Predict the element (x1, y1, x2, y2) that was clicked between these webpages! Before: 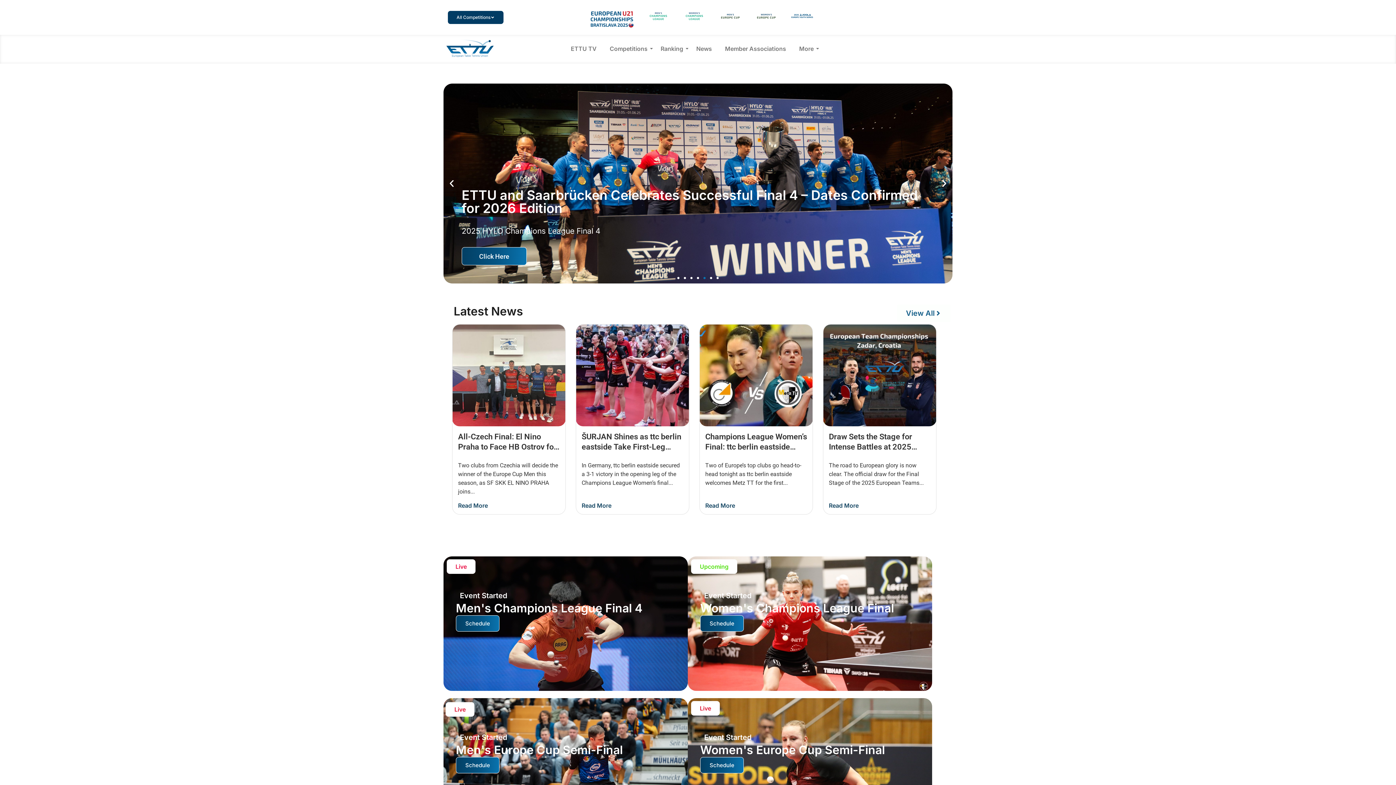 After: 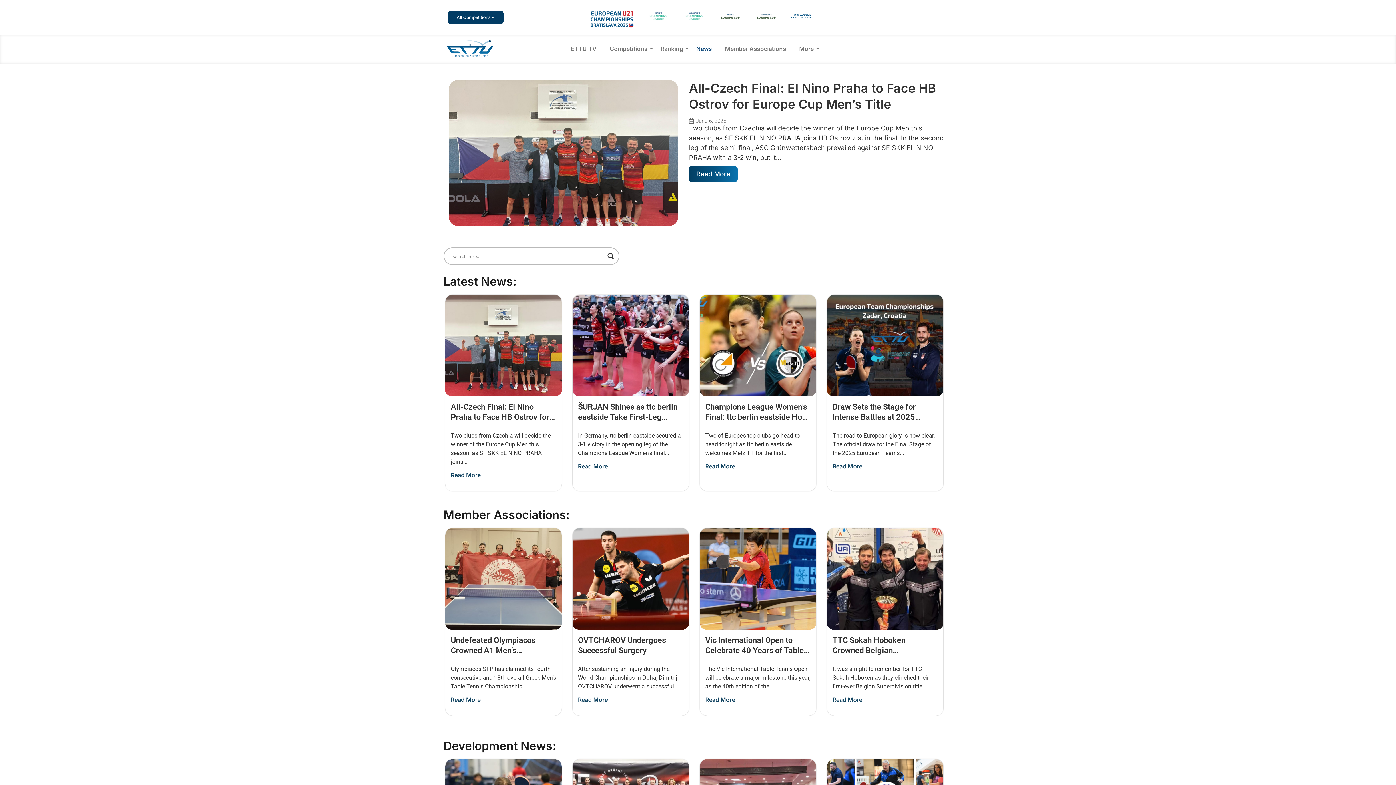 Action: label: News bbox: (693, 39, 715, 58)